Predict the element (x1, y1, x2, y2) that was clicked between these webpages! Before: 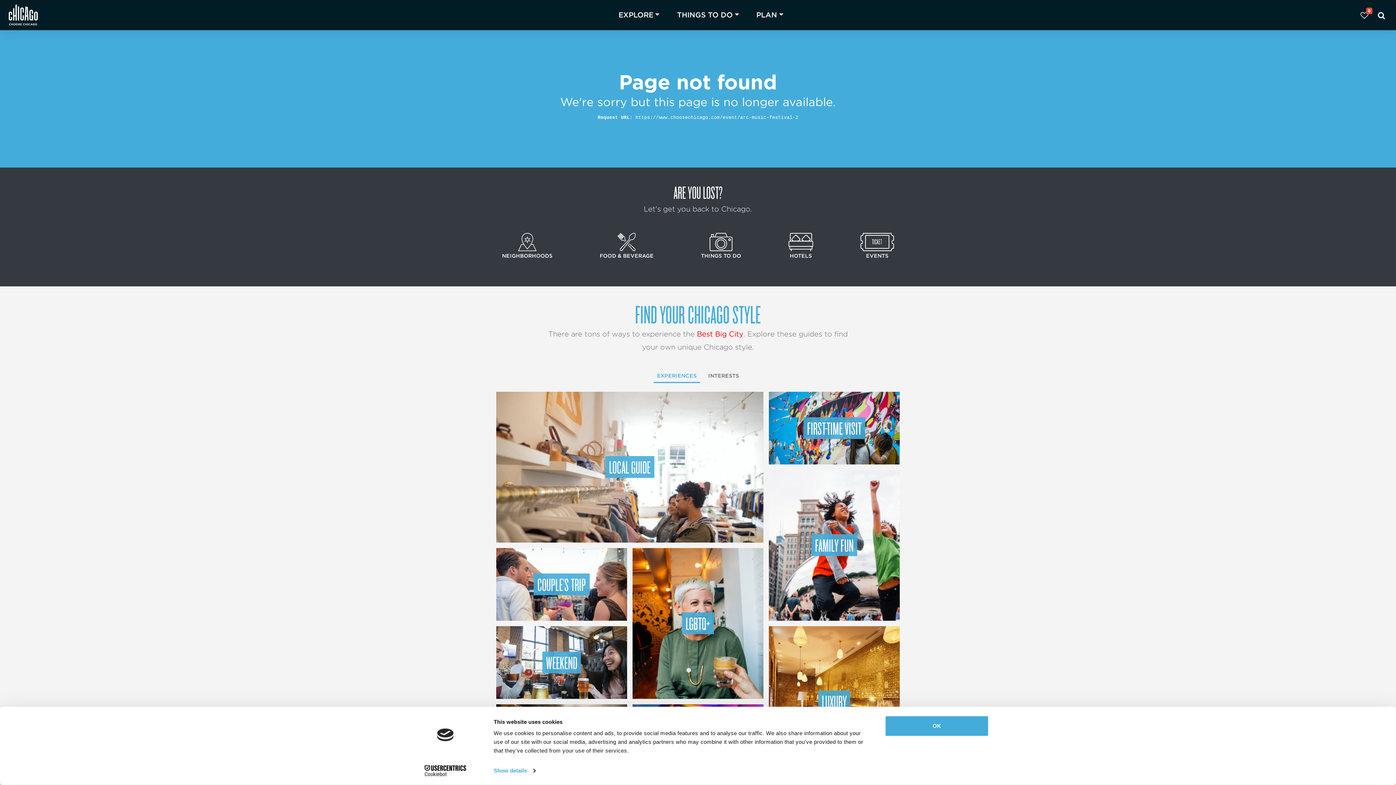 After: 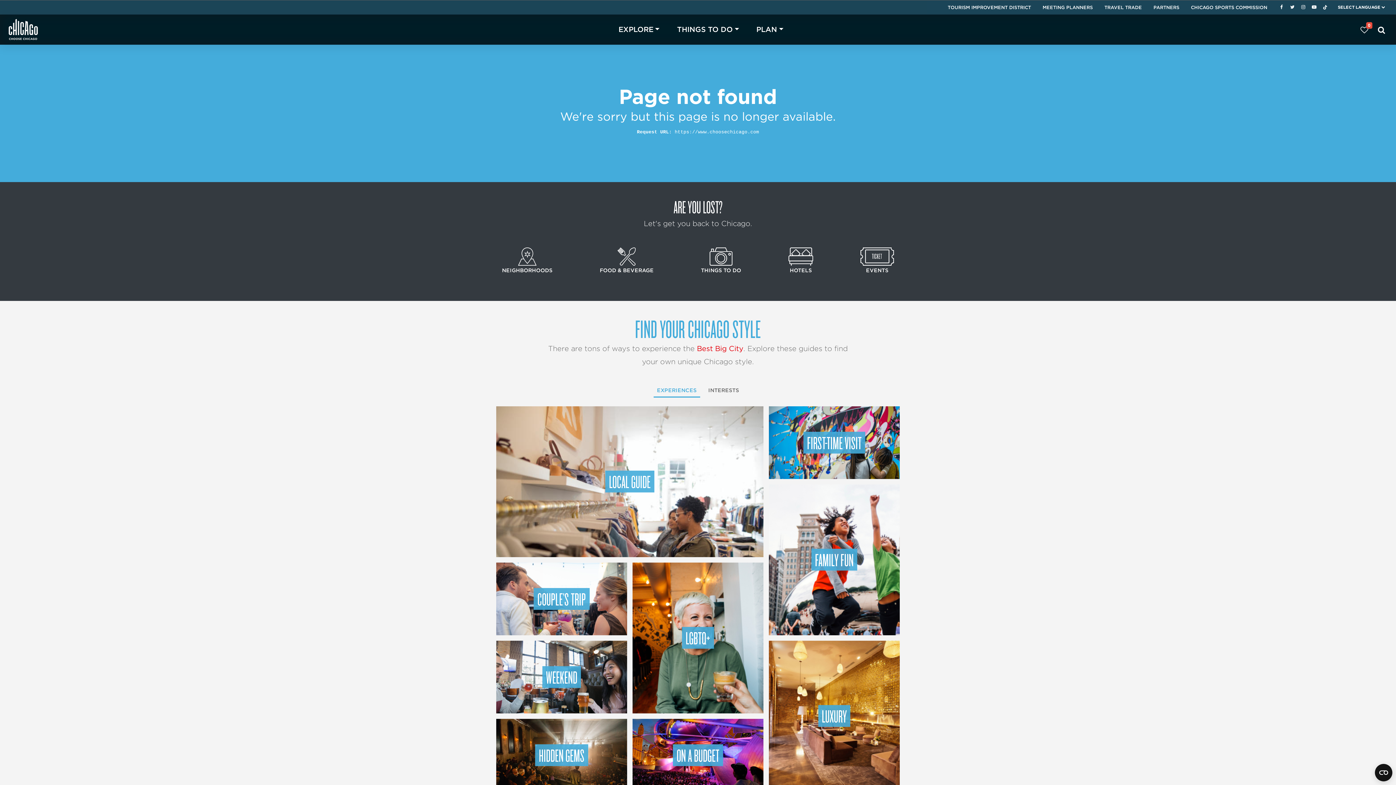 Action: bbox: (605, 456, 654, 478) label: LOCAL GUIDE